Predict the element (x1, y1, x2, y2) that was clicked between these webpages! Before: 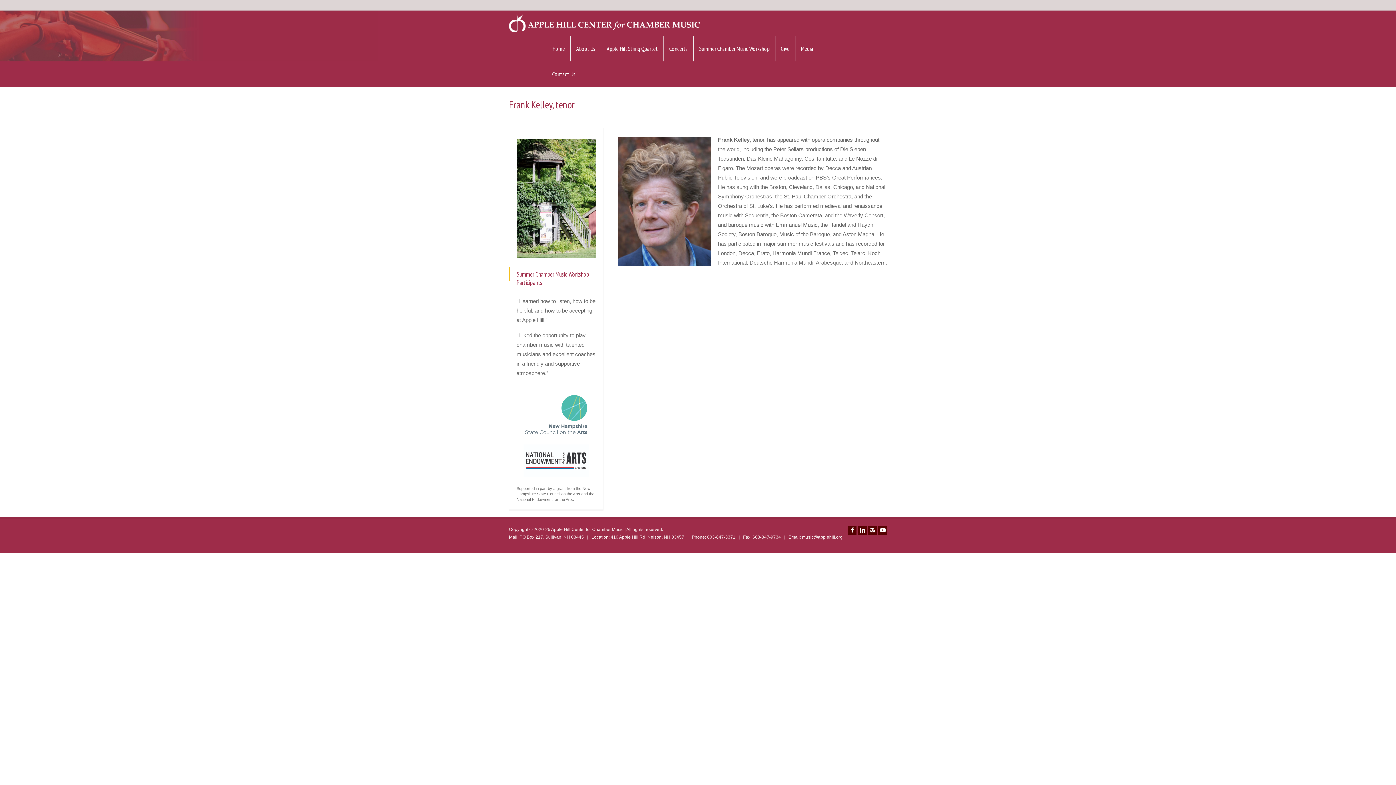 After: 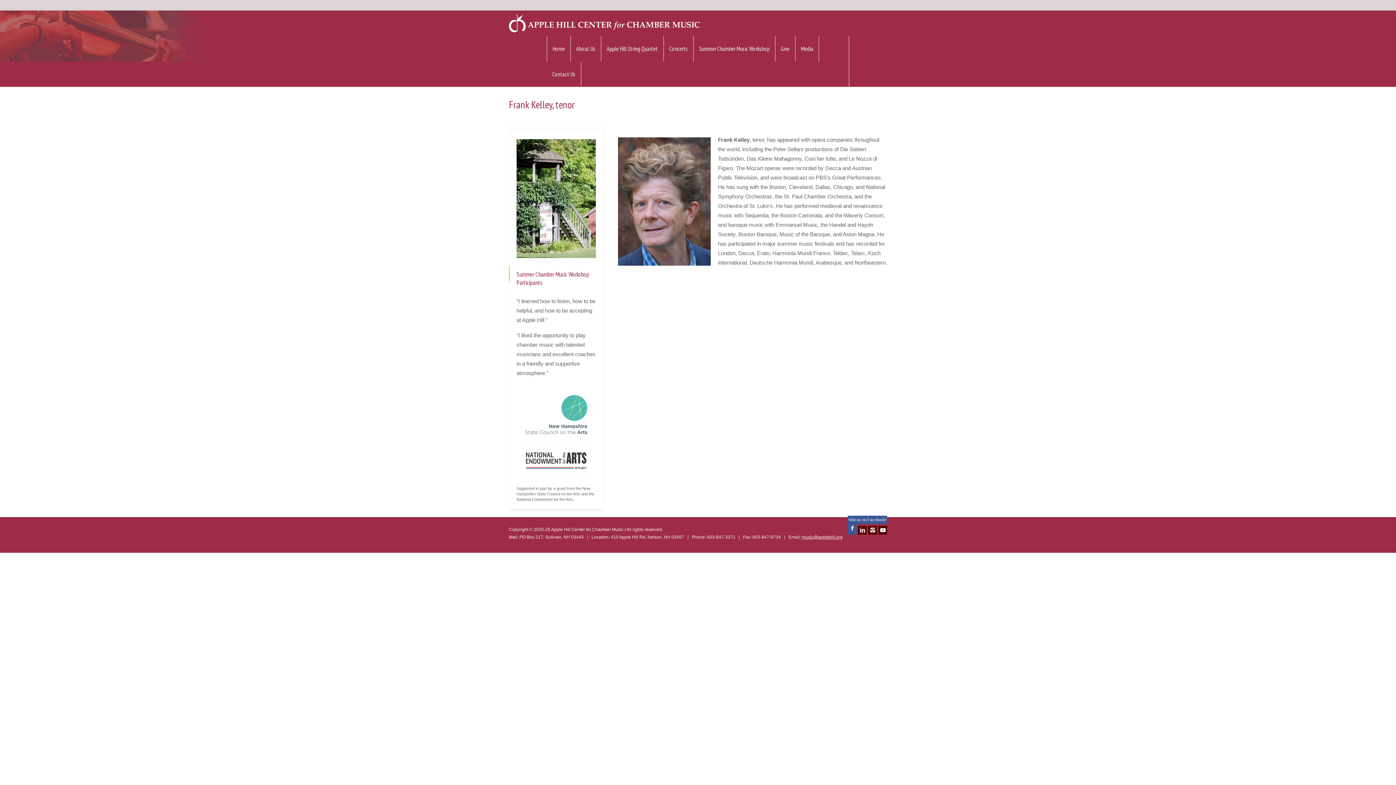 Action: bbox: (848, 526, 856, 535) label: Visit us on Facebook!